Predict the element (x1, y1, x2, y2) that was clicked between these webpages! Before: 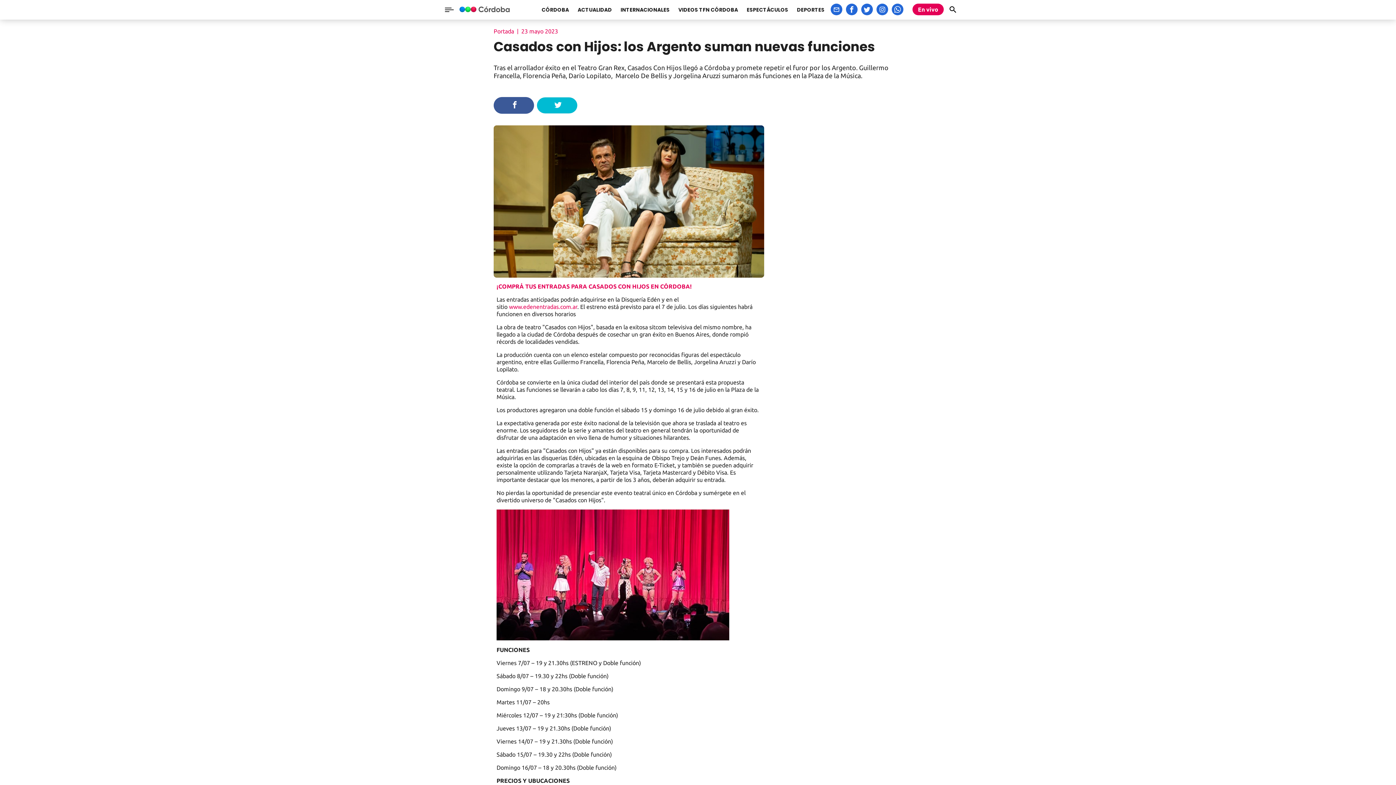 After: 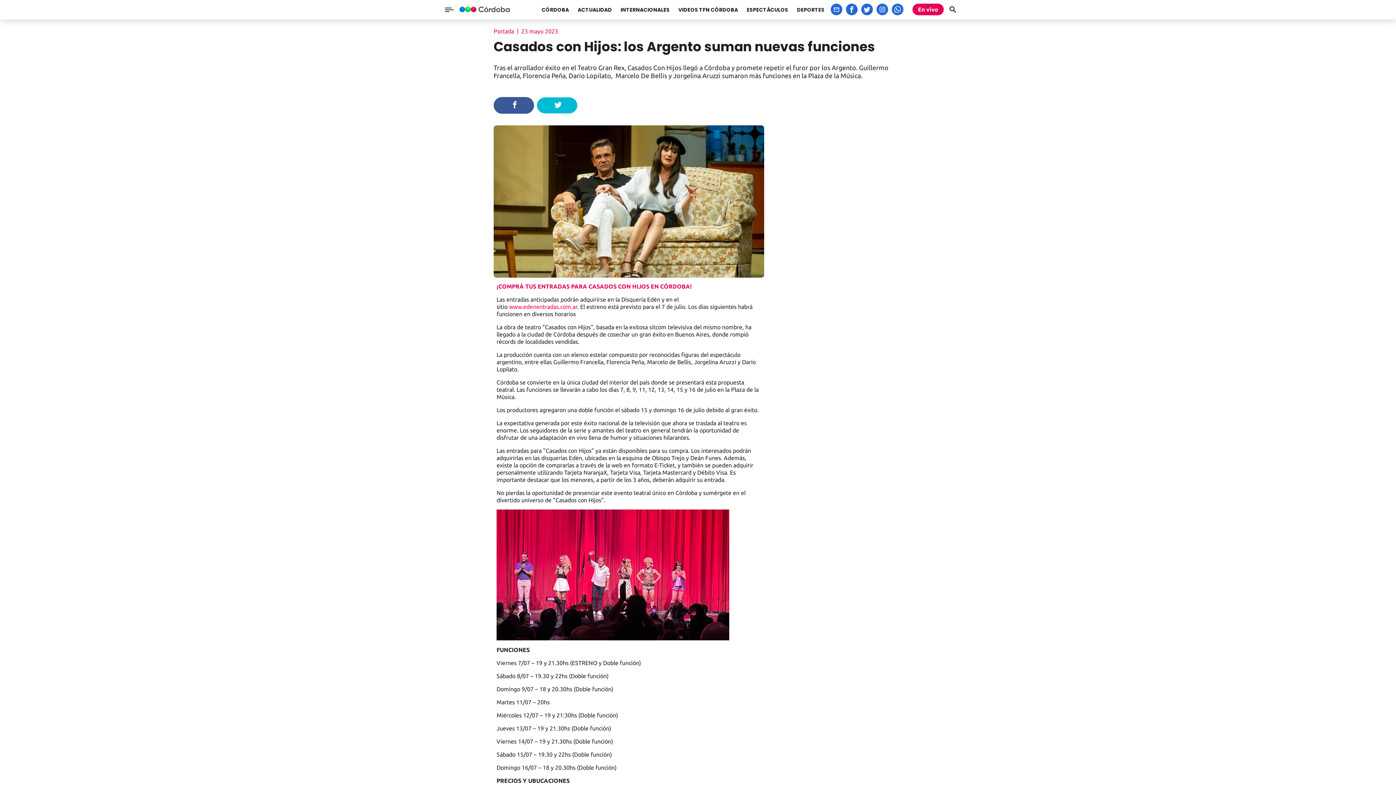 Action: bbox: (497, 97, 532, 113)